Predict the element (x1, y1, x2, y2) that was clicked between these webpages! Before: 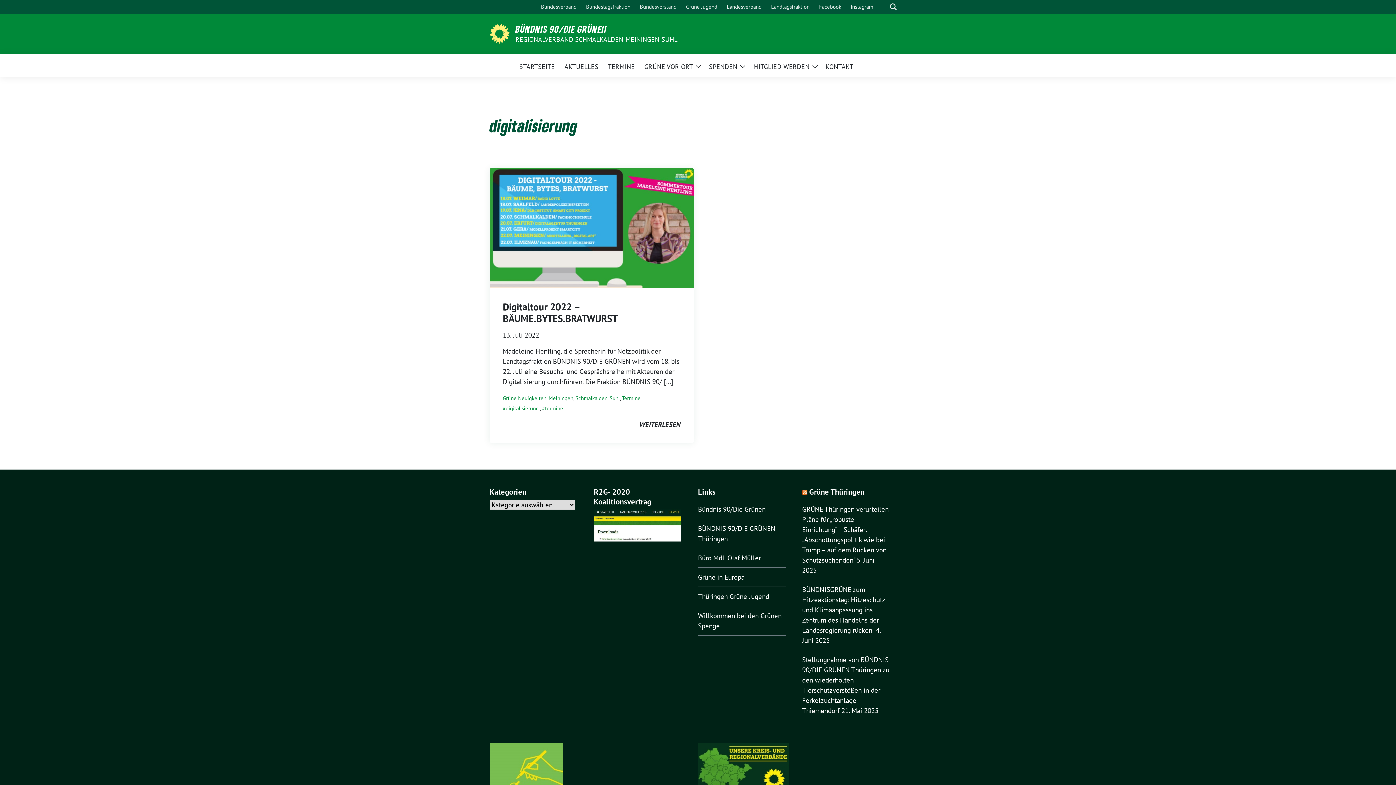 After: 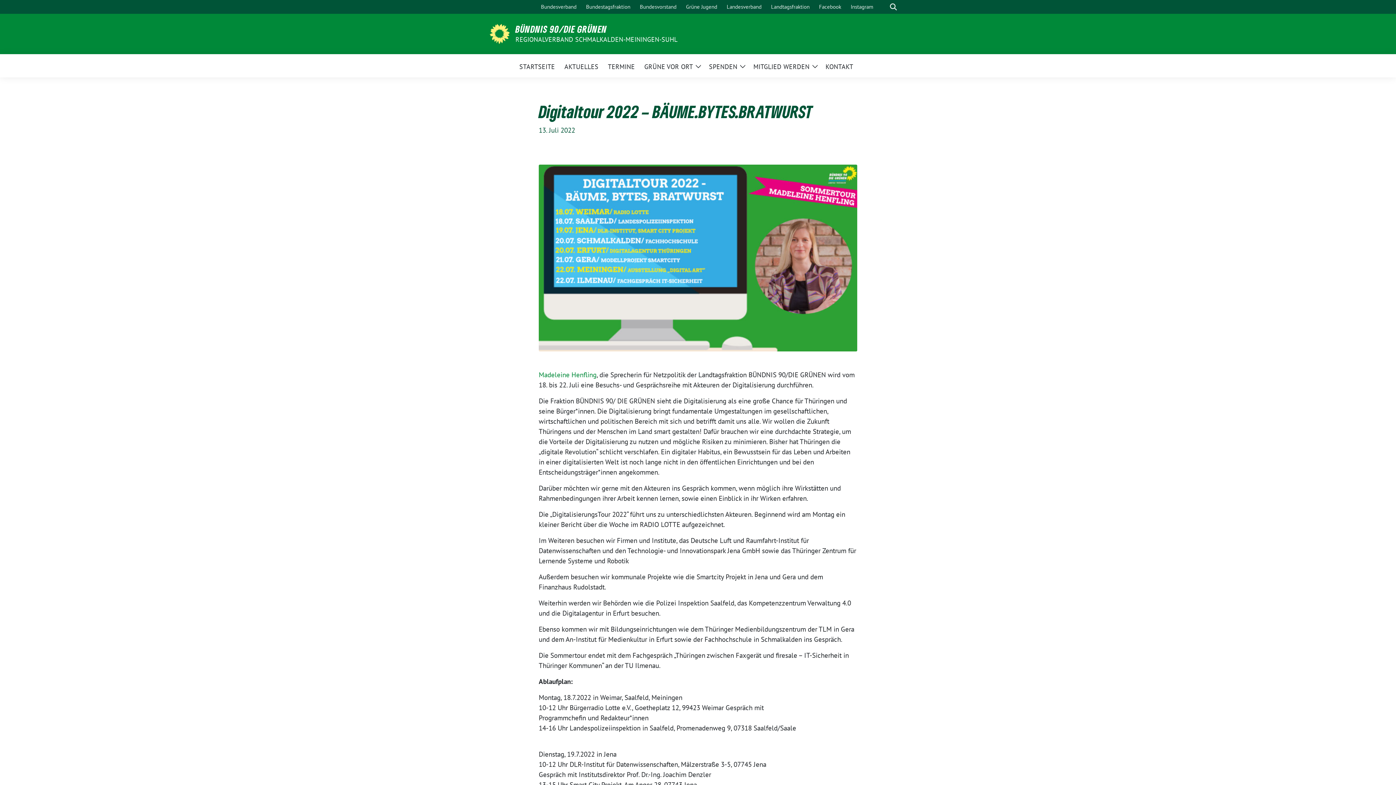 Action: bbox: (489, 222, 693, 231) label: Post Thumbnail